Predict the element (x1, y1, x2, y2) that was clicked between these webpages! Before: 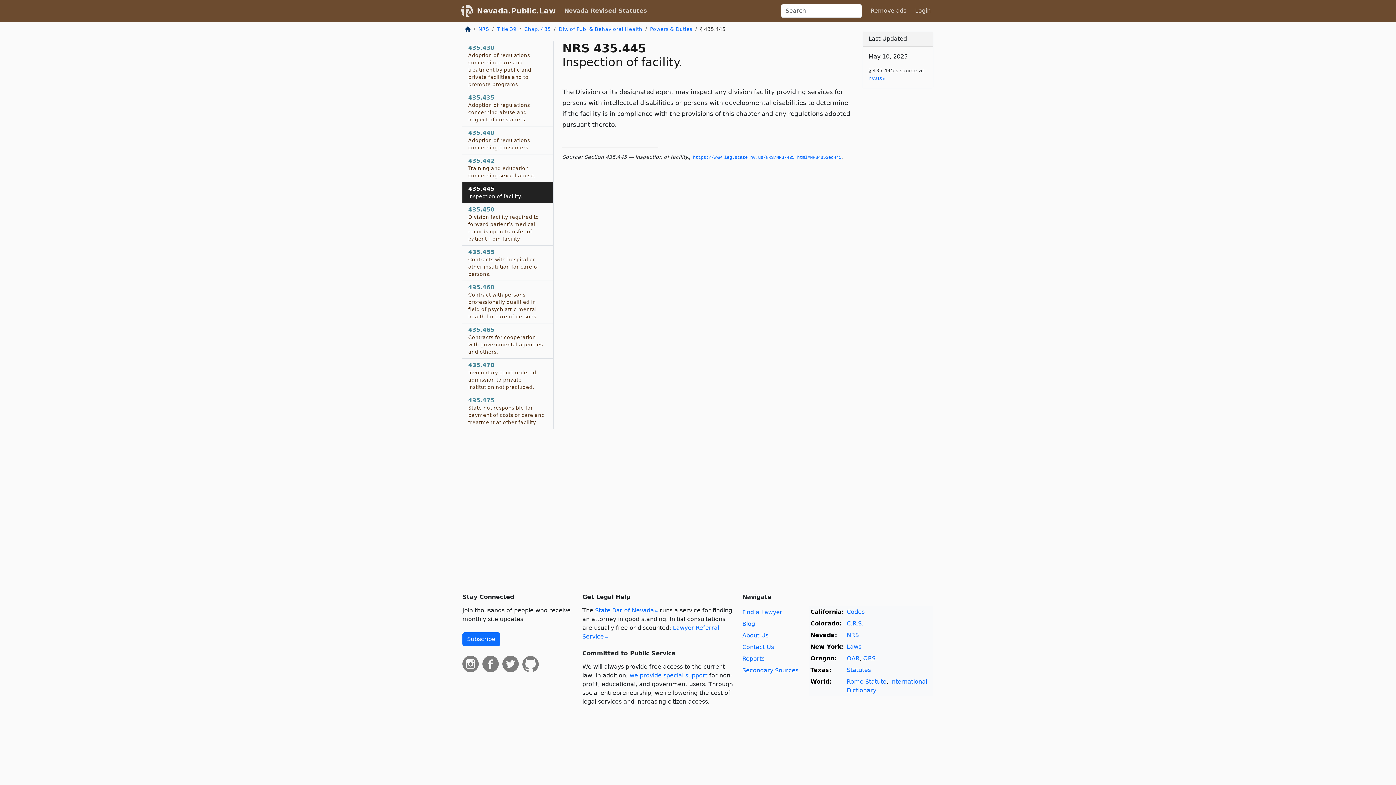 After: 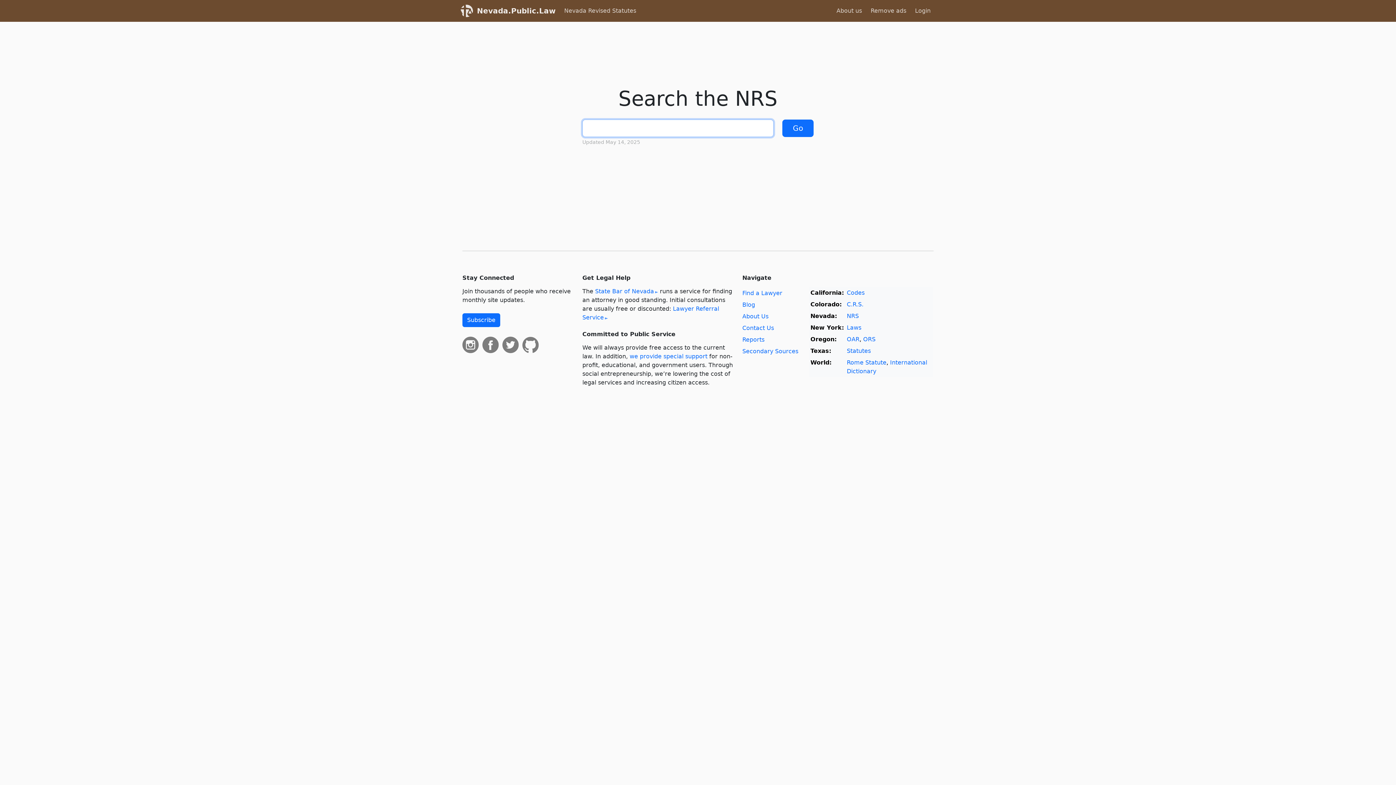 Action: bbox: (477, 3, 555, 18) label: Nevada.Public.Law